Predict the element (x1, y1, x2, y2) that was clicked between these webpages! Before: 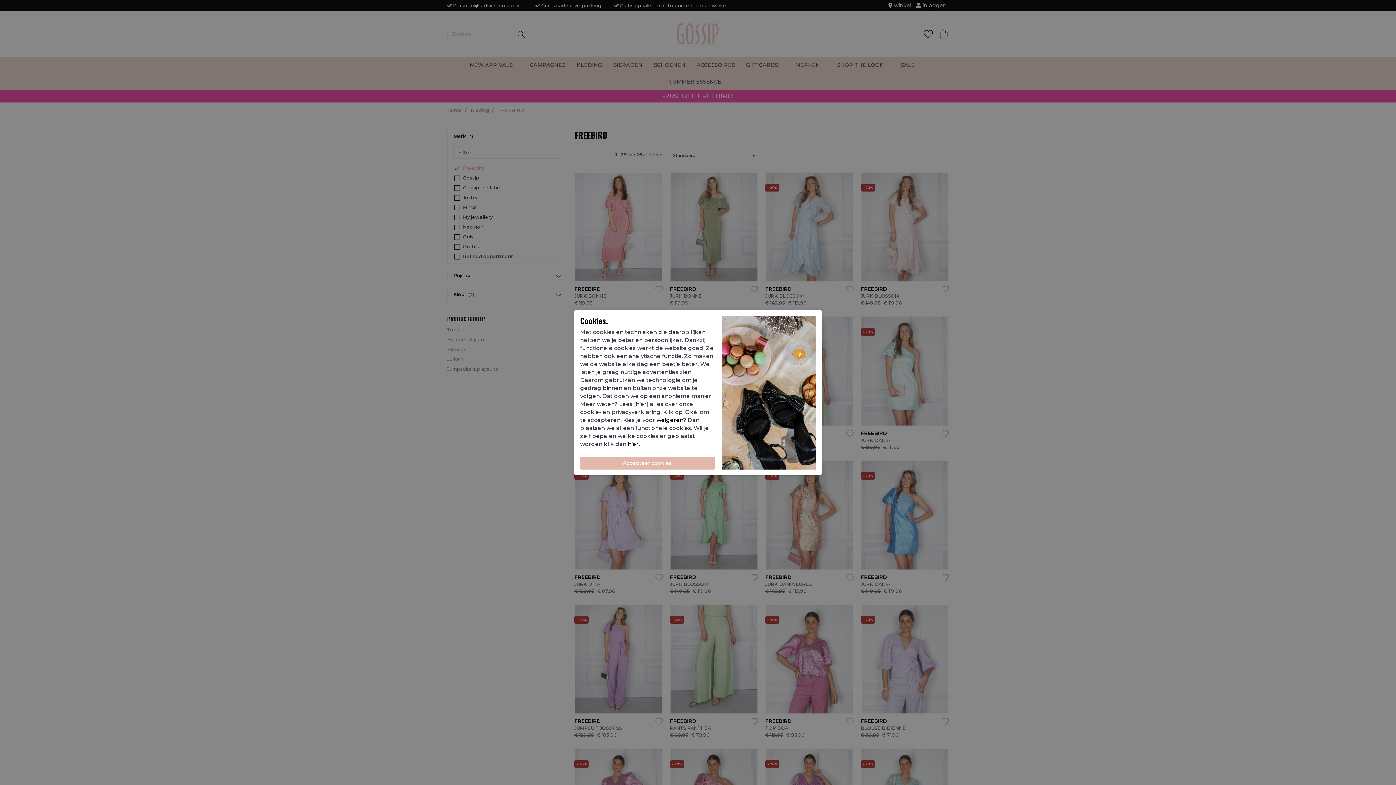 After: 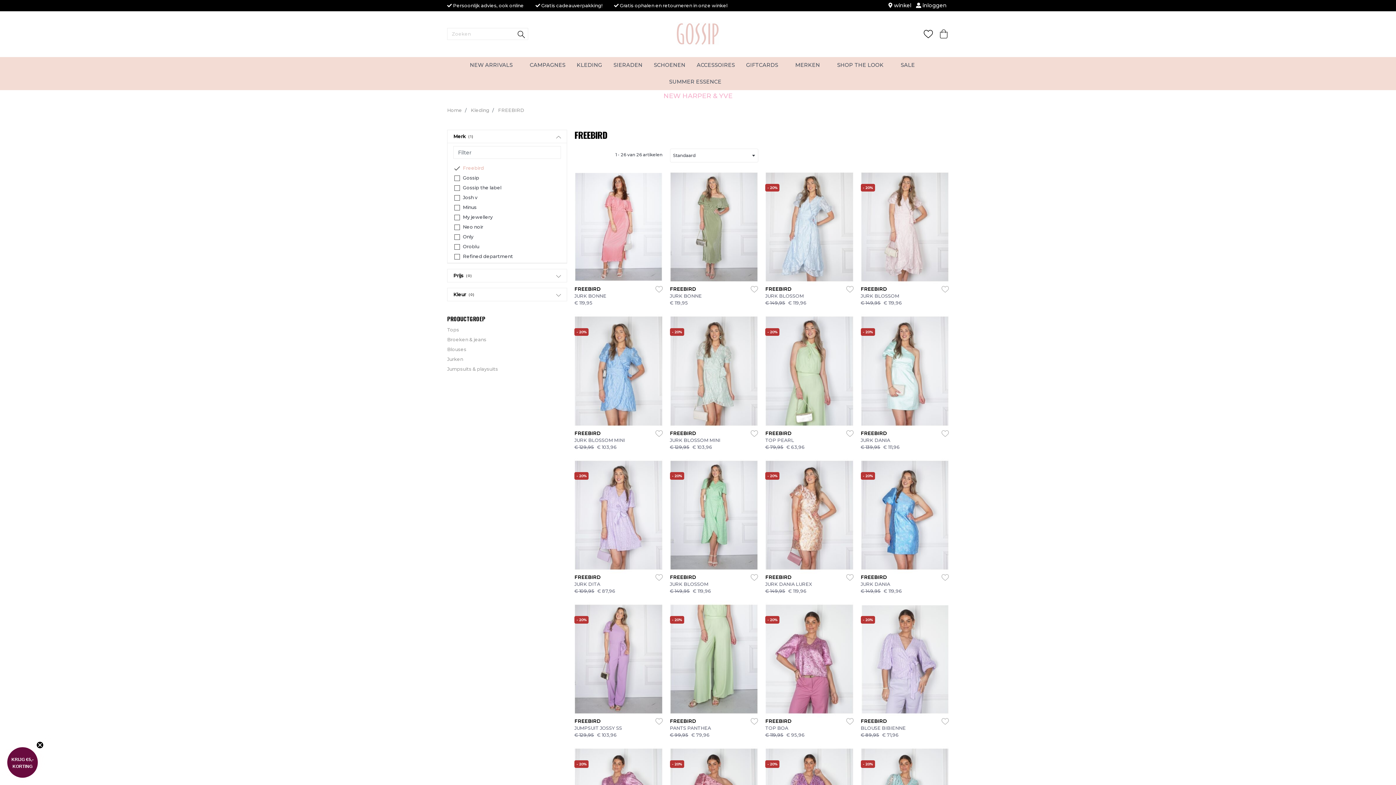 Action: label: weigeren bbox: (656, 416, 683, 423)